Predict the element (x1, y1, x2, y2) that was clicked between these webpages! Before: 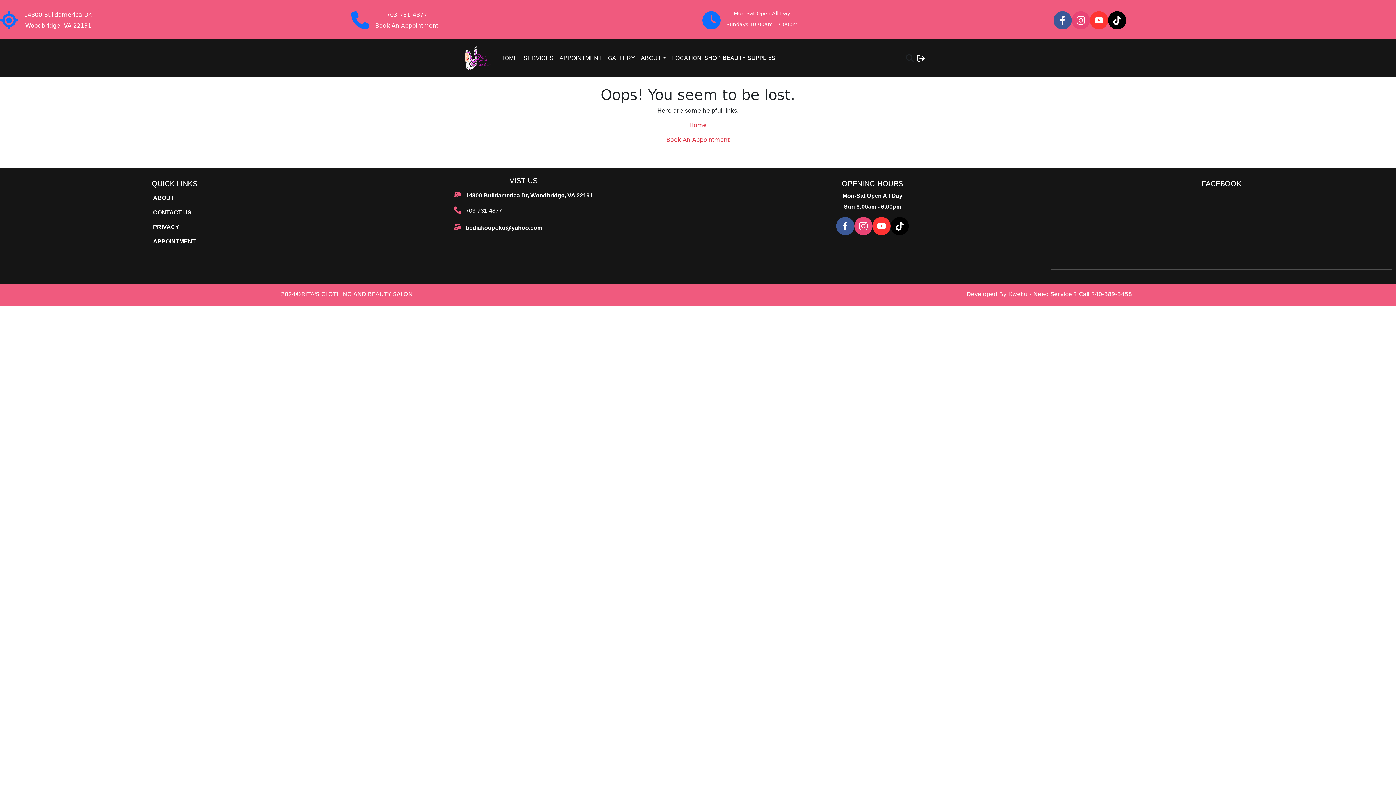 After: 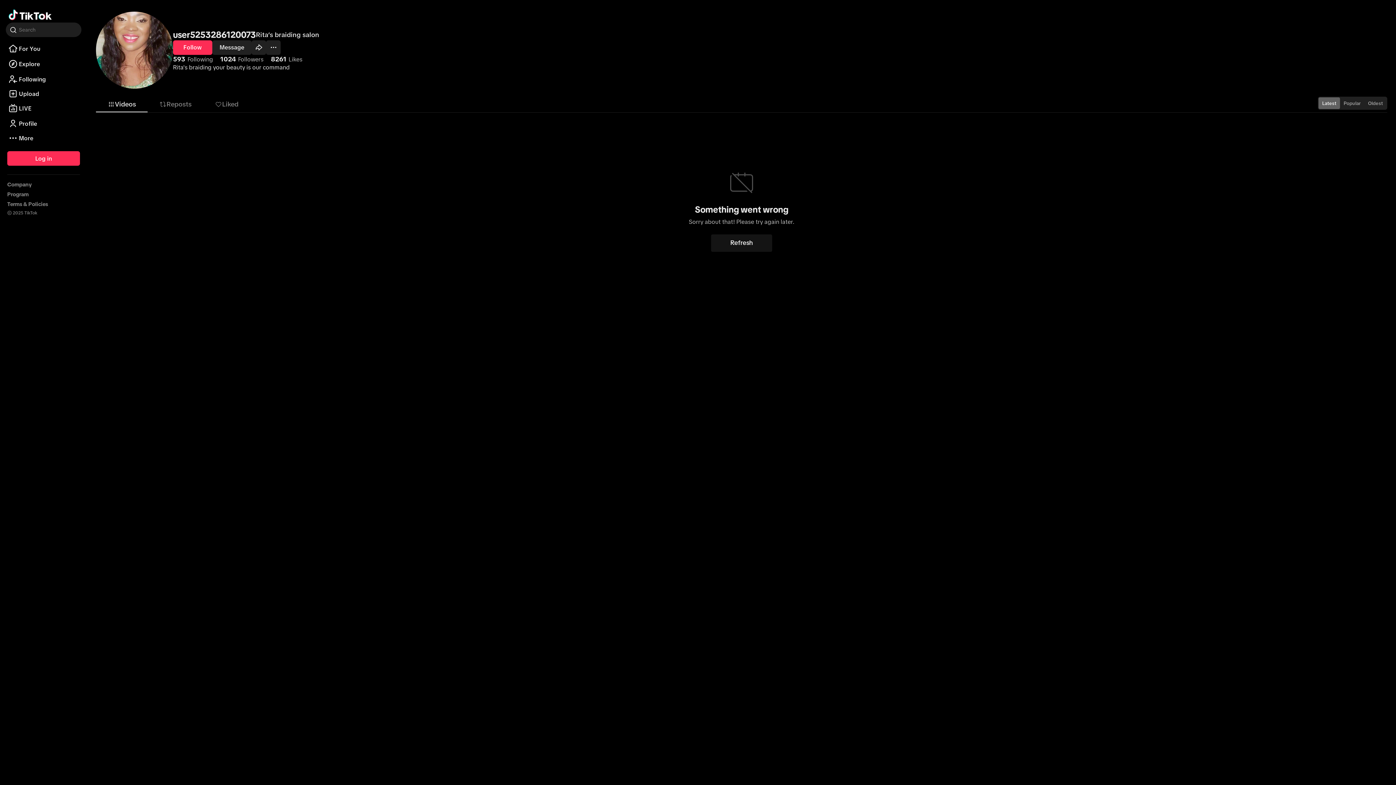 Action: bbox: (890, 217, 909, 235) label: tiktok